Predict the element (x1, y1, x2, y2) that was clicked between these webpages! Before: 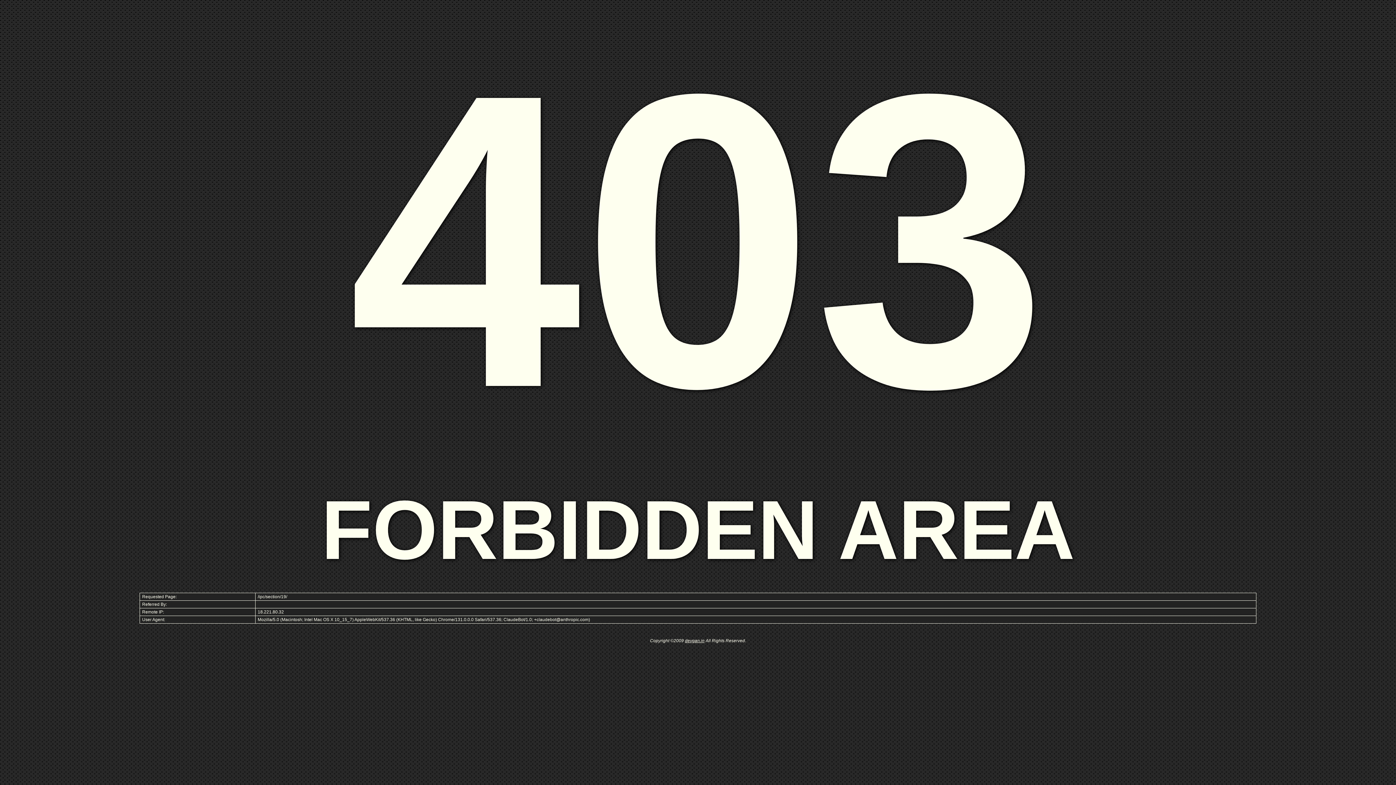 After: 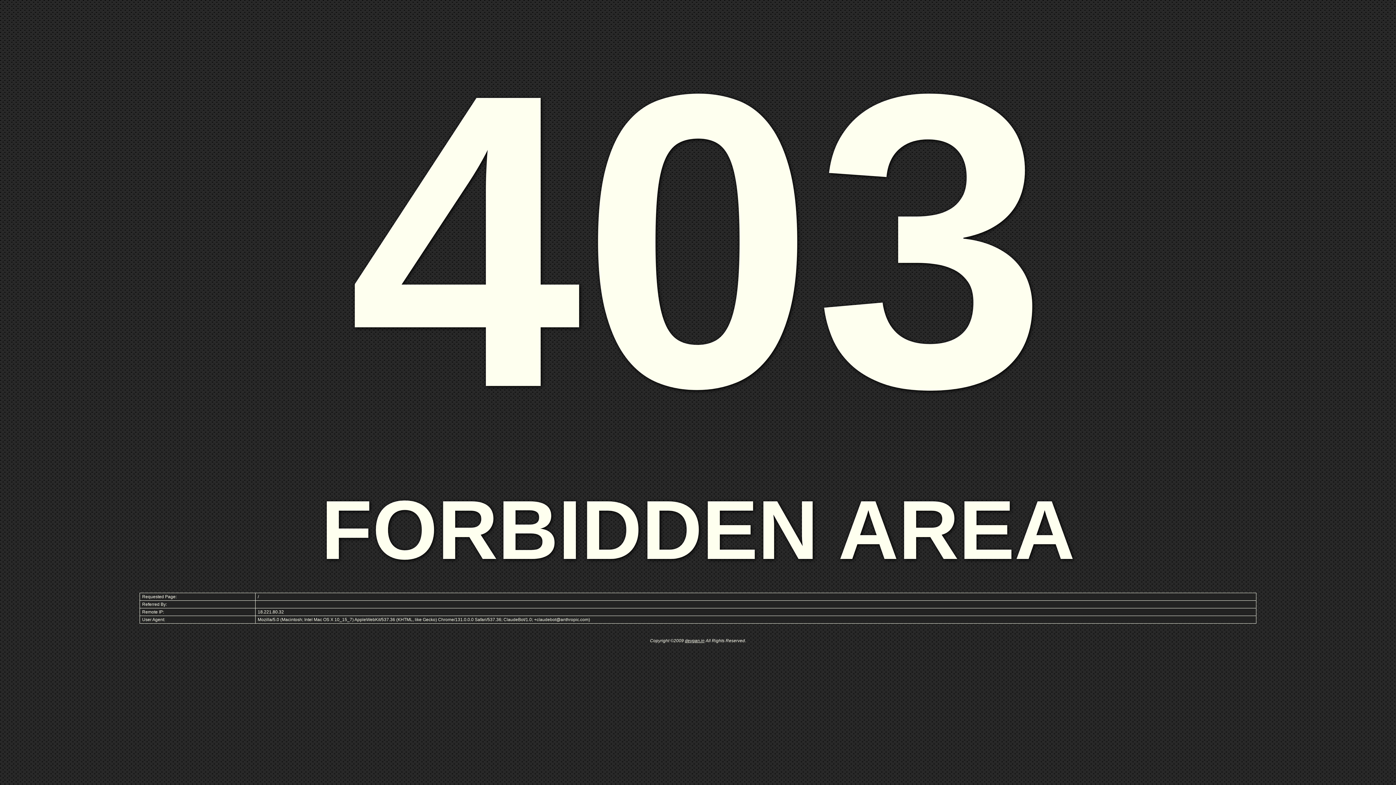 Action: label: devgan.in bbox: (685, 638, 704, 643)